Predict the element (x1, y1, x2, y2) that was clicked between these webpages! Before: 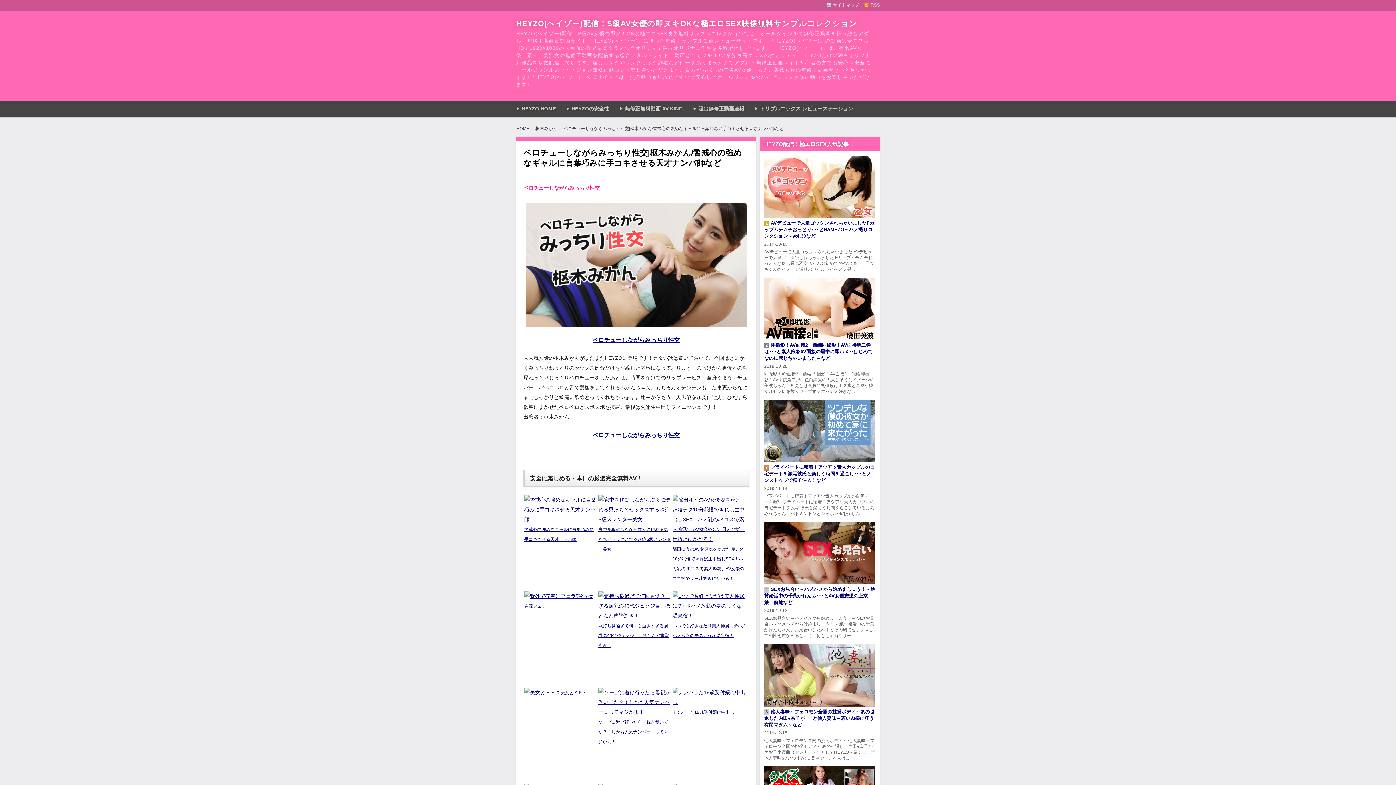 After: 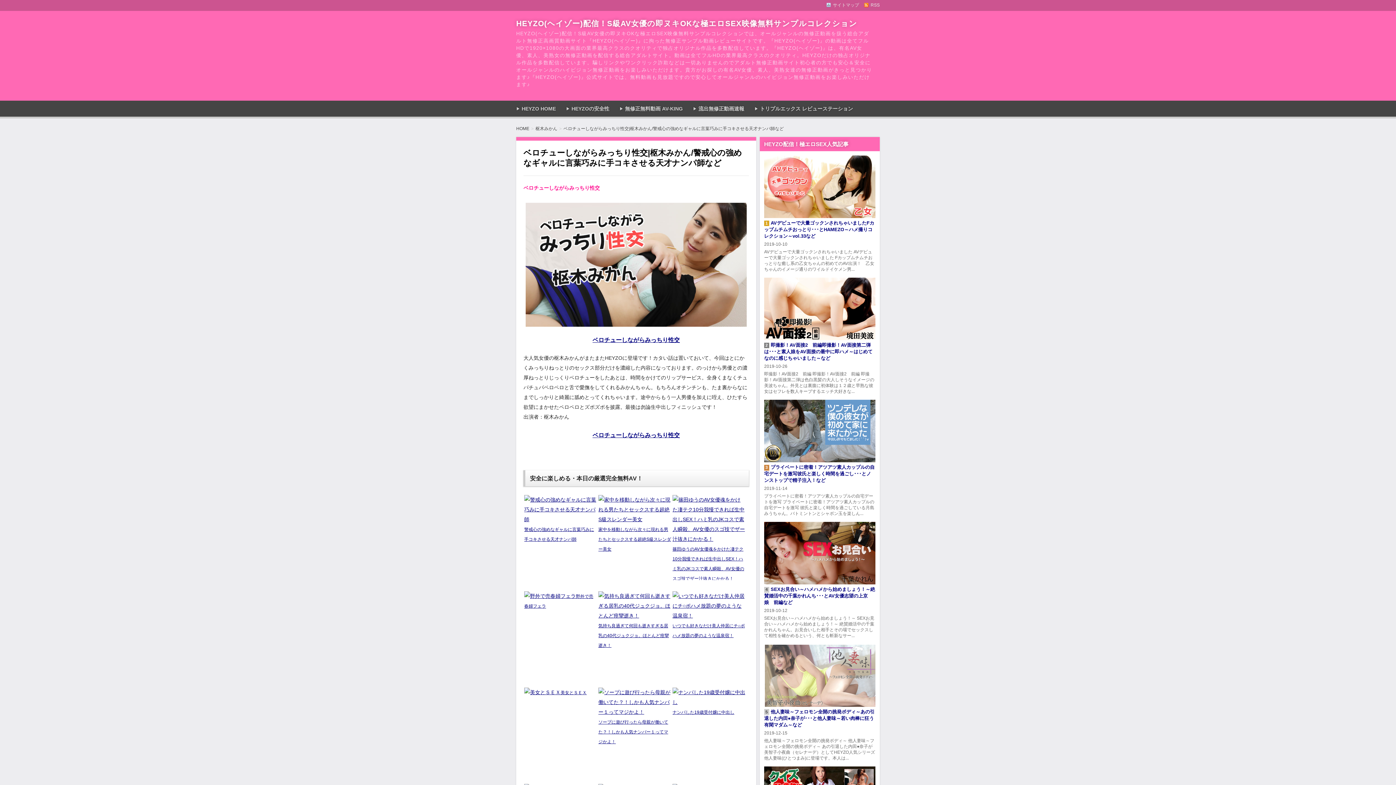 Action: bbox: (764, 644, 875, 707)